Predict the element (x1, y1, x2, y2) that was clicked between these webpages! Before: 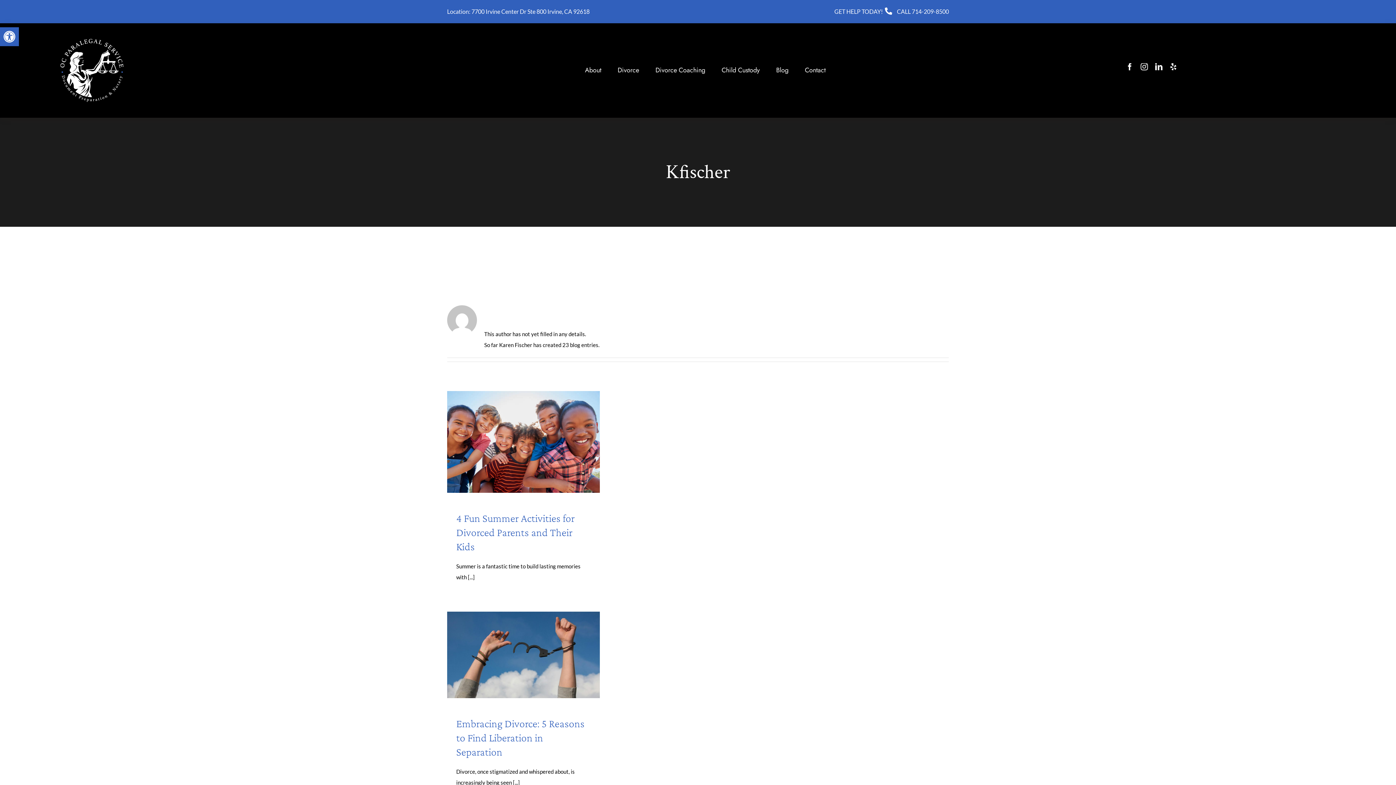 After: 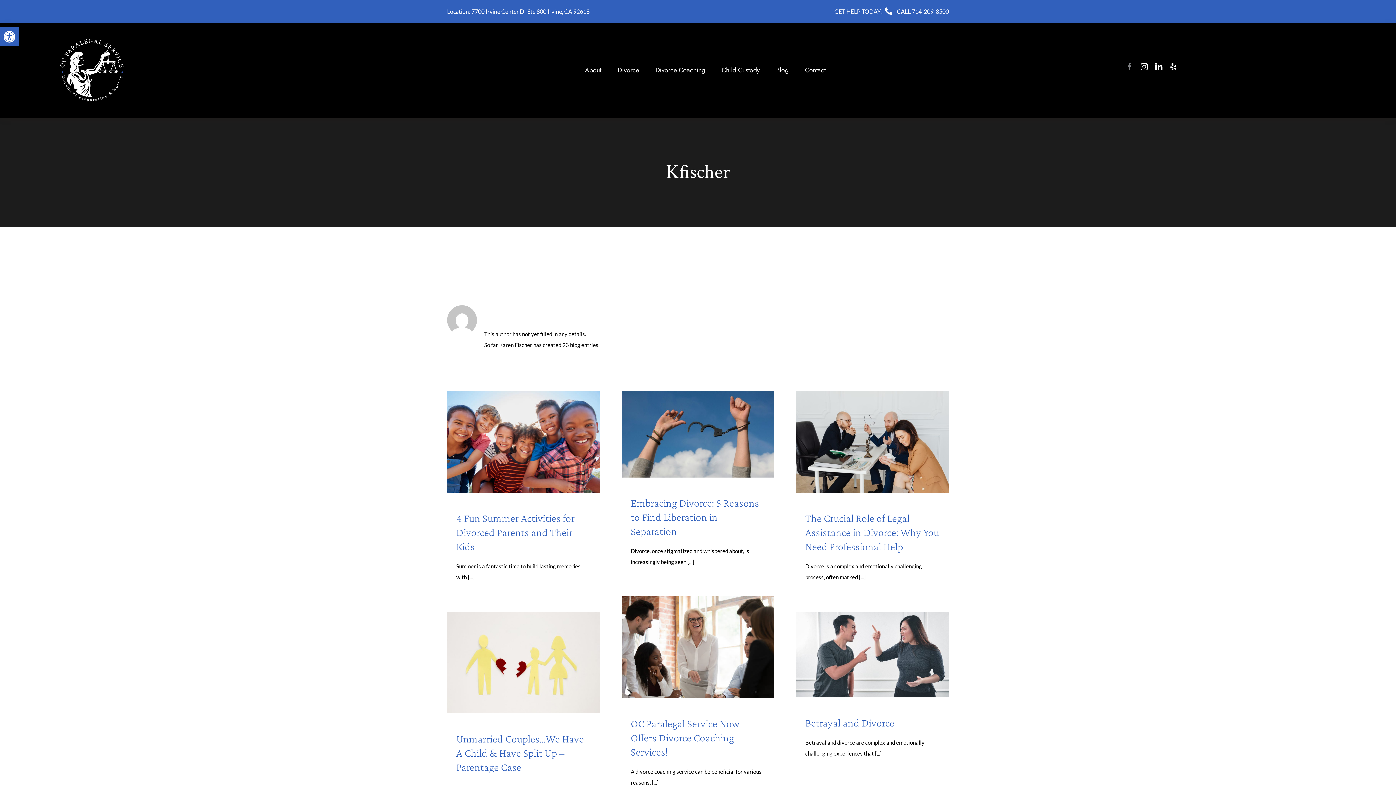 Action: bbox: (1126, 63, 1133, 70) label: facebook